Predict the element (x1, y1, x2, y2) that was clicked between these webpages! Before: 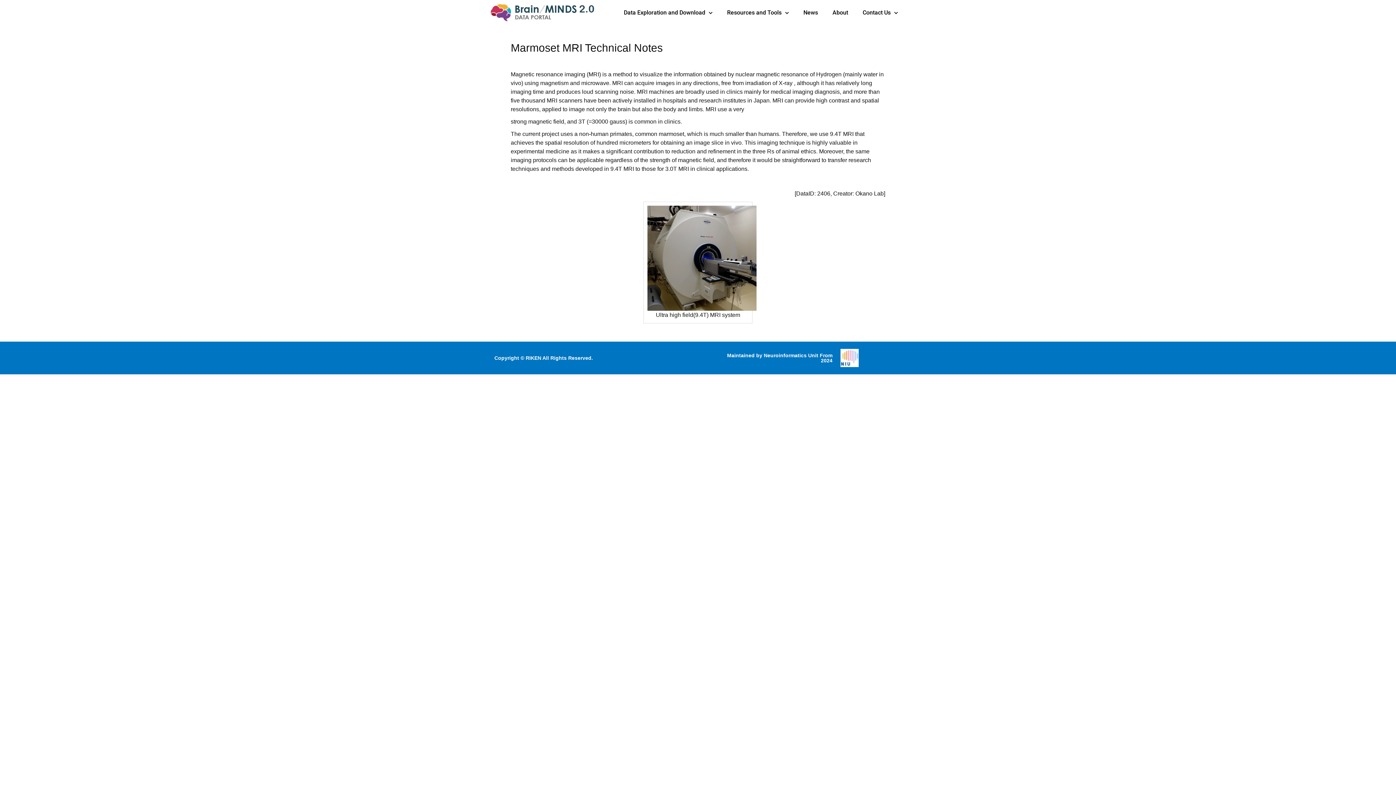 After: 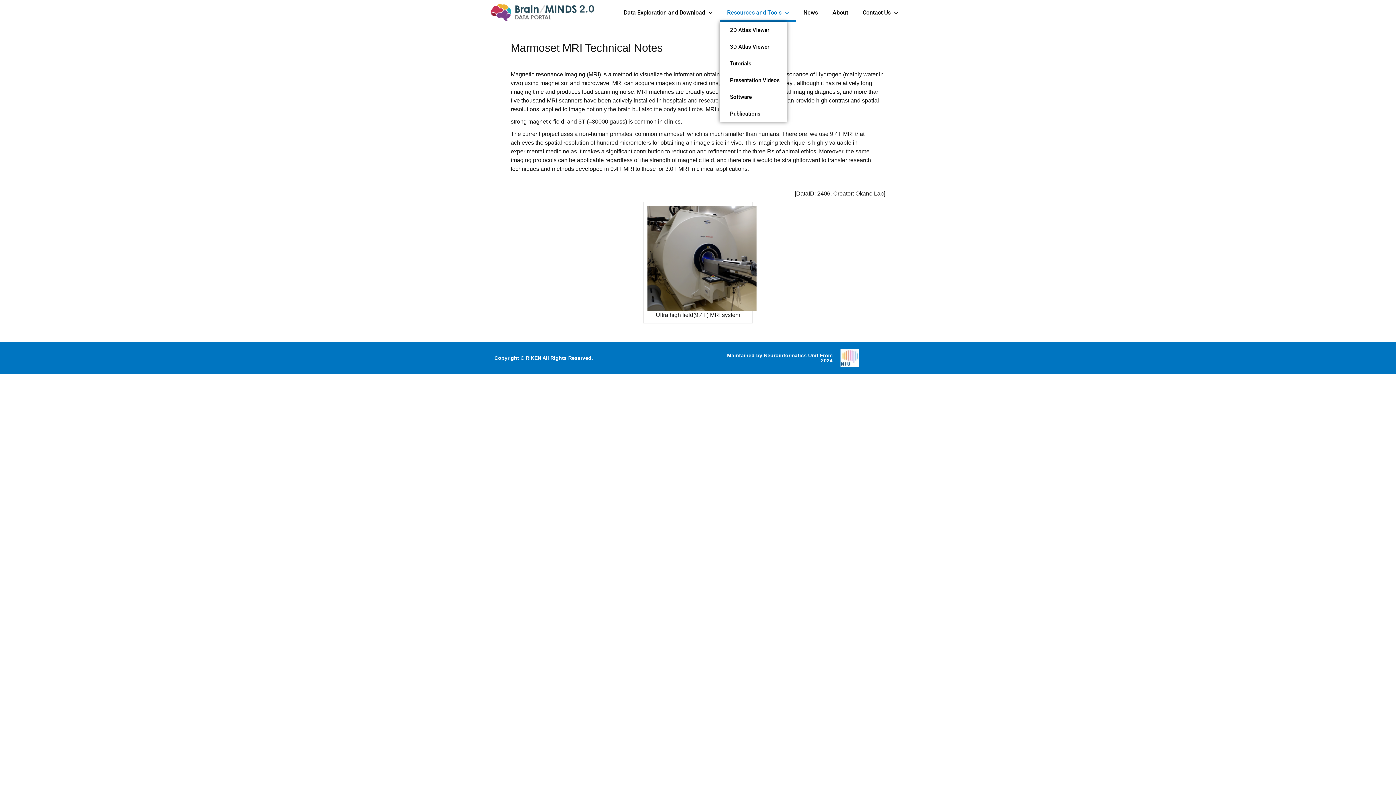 Action: label: Resources and Tools bbox: (720, 3, 796, 21)